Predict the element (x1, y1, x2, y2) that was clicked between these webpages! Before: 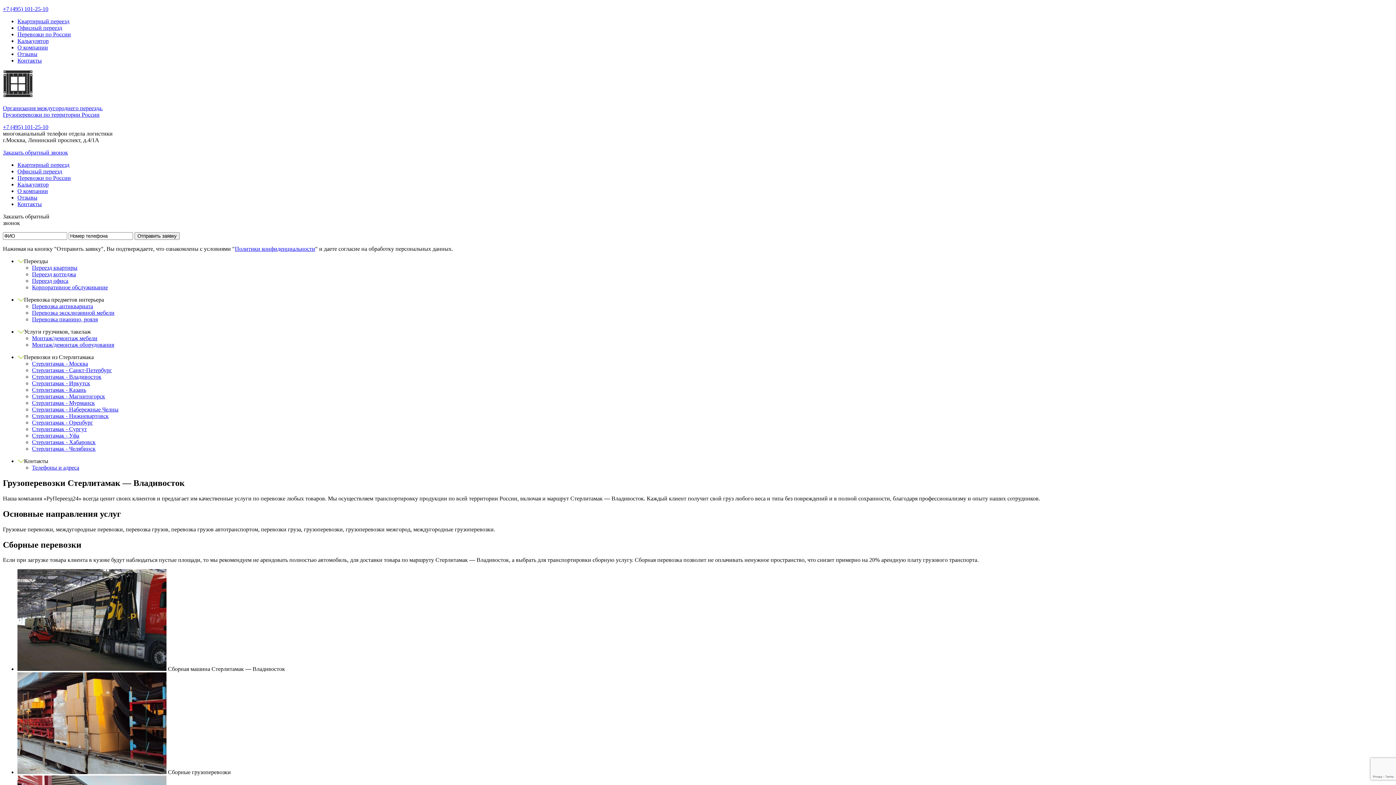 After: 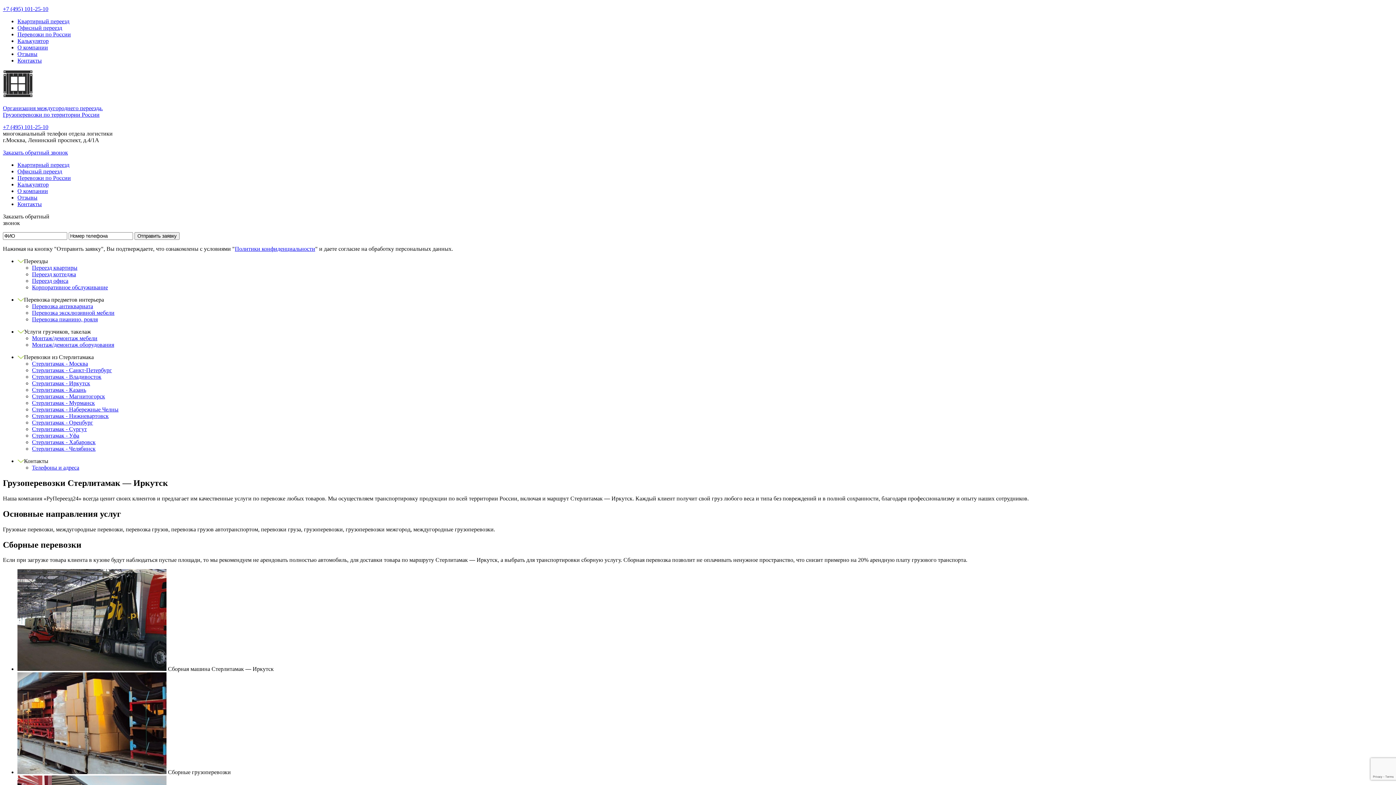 Action: bbox: (32, 380, 90, 386) label: Стерлитамак - Иркутск